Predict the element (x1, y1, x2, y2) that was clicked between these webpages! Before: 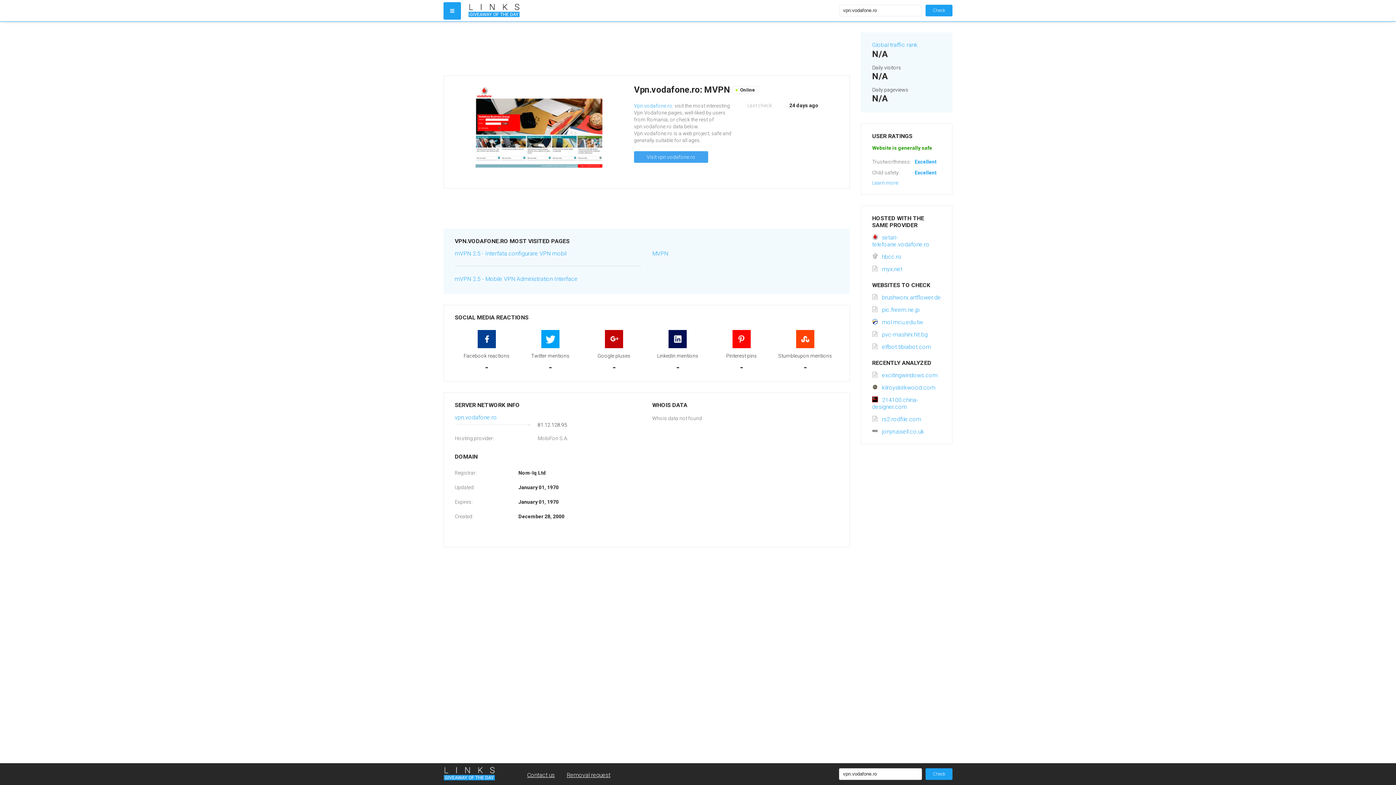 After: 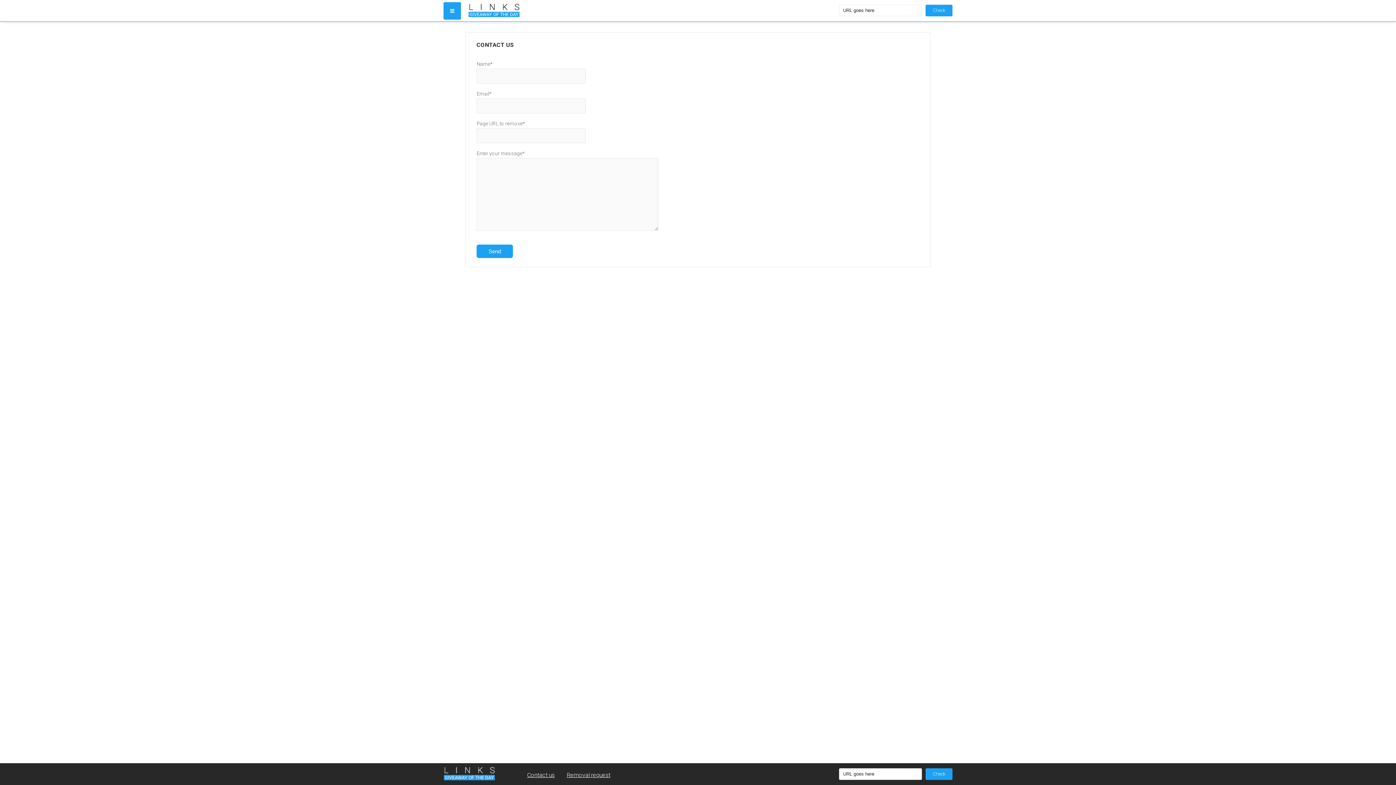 Action: label: Removal request bbox: (566, 772, 610, 778)